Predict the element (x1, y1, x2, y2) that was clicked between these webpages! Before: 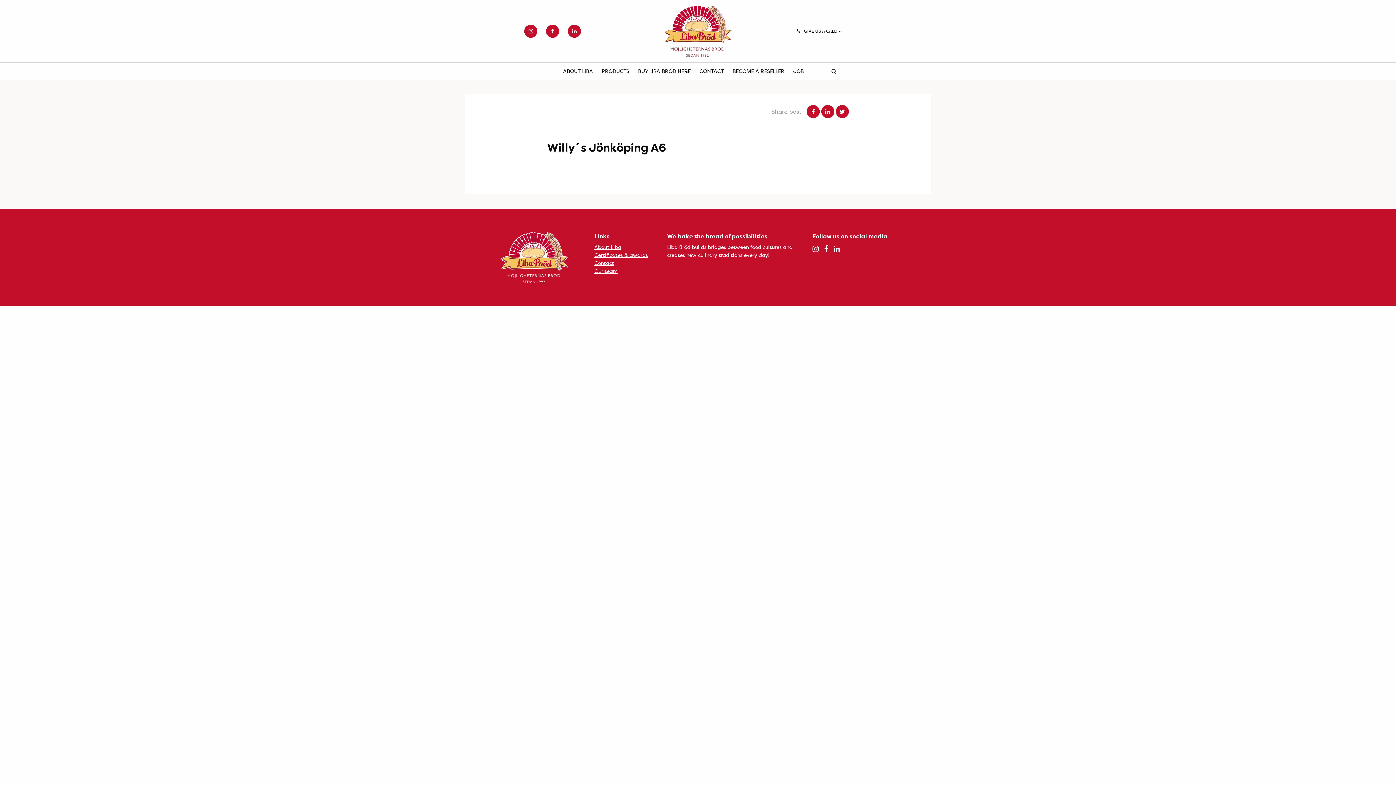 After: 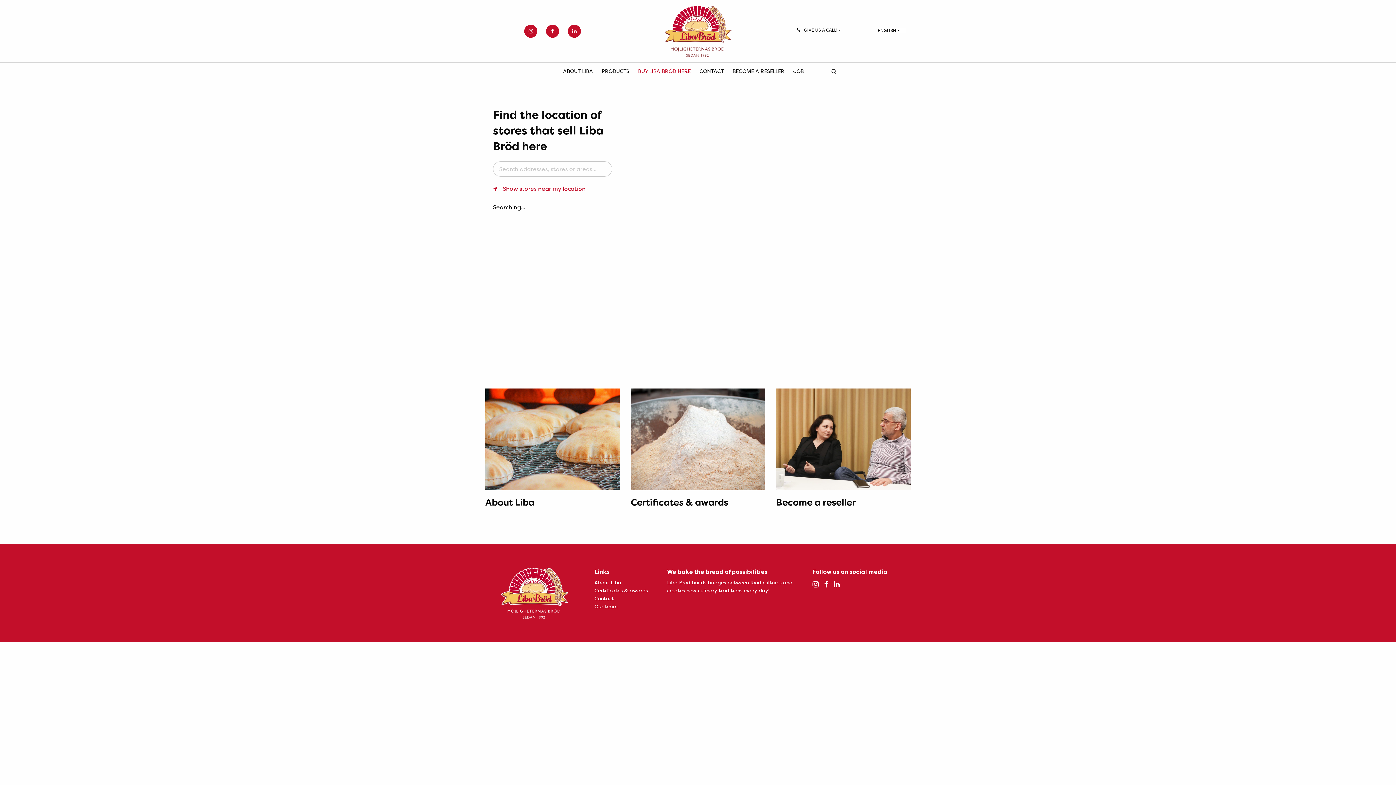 Action: label: BUY LIBA BRÖD HERE bbox: (638, 62, 690, 79)